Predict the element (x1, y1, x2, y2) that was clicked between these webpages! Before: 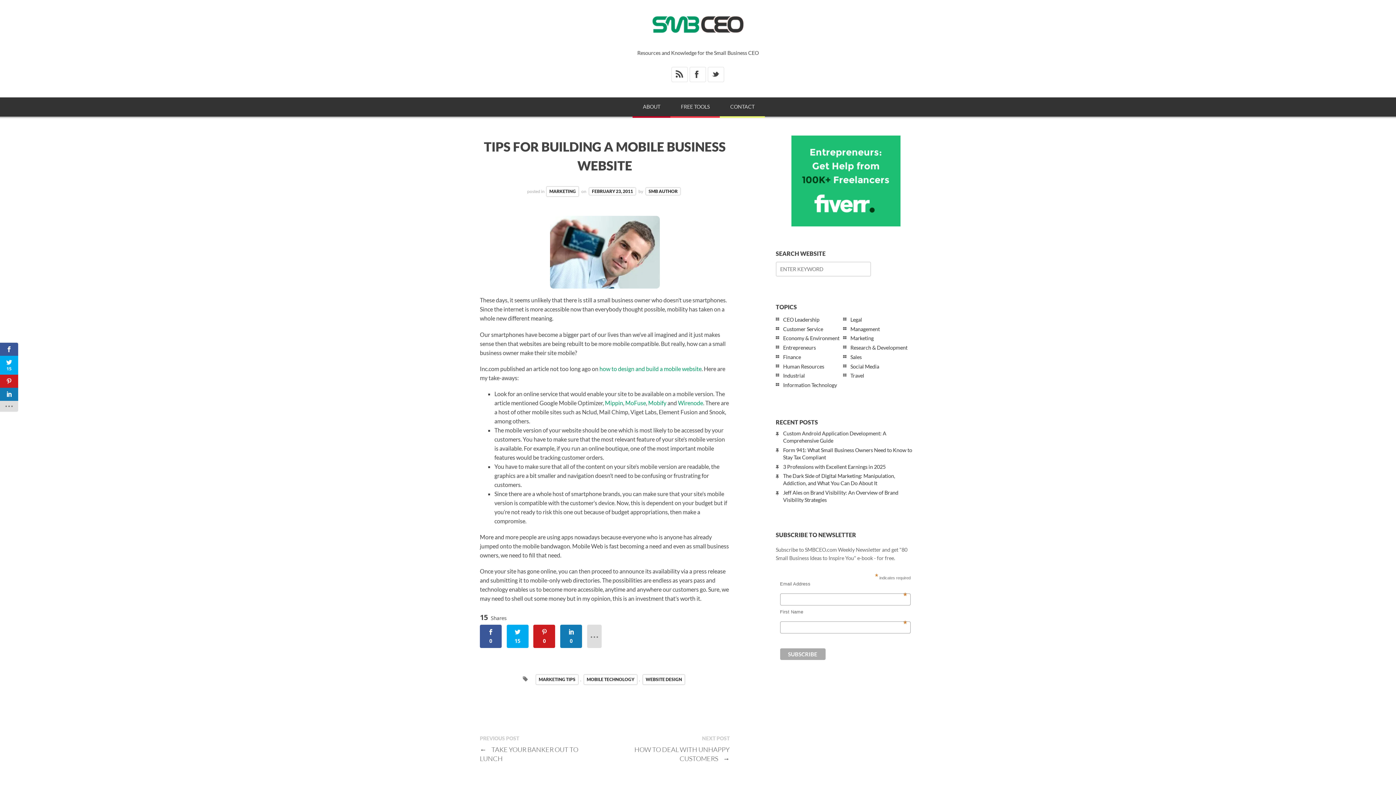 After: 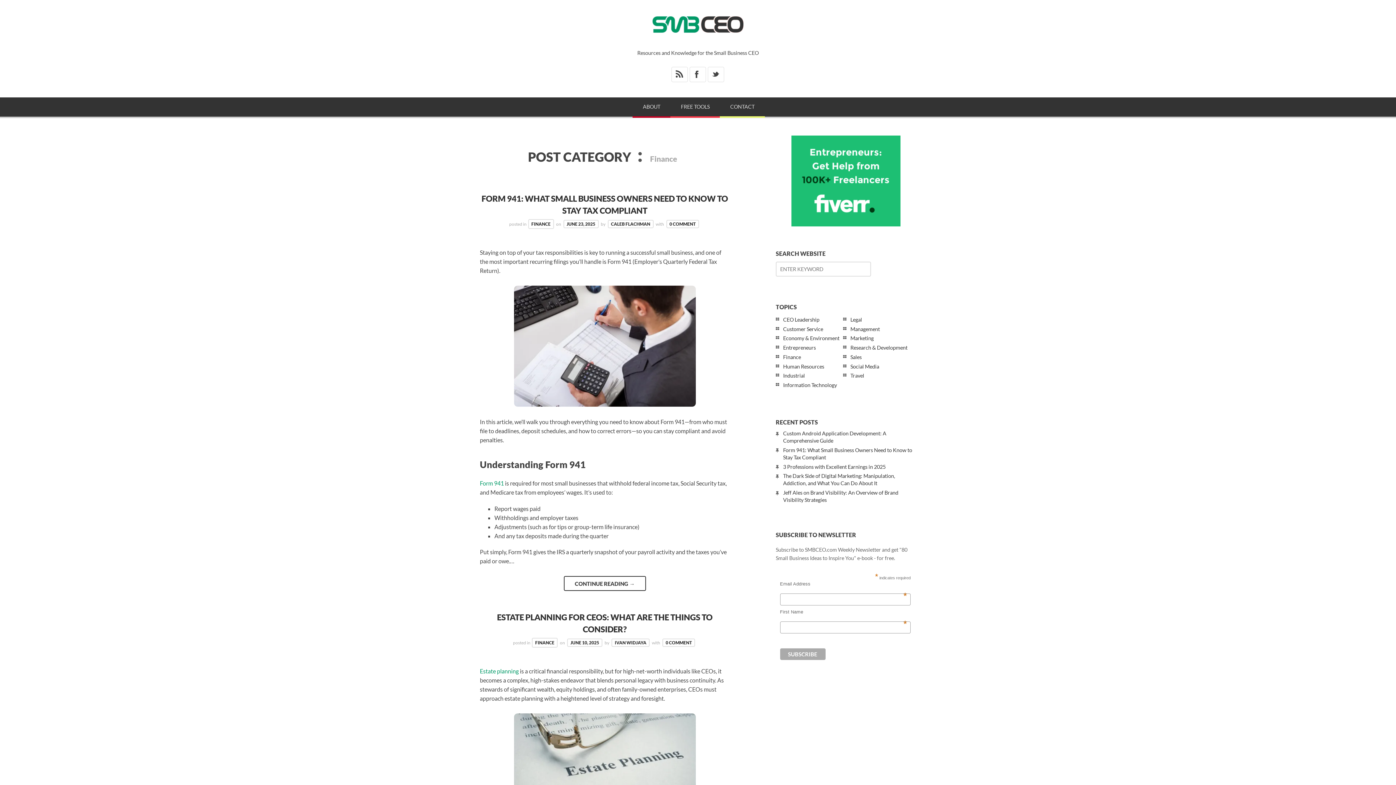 Action: bbox: (783, 354, 801, 360) label: Finance